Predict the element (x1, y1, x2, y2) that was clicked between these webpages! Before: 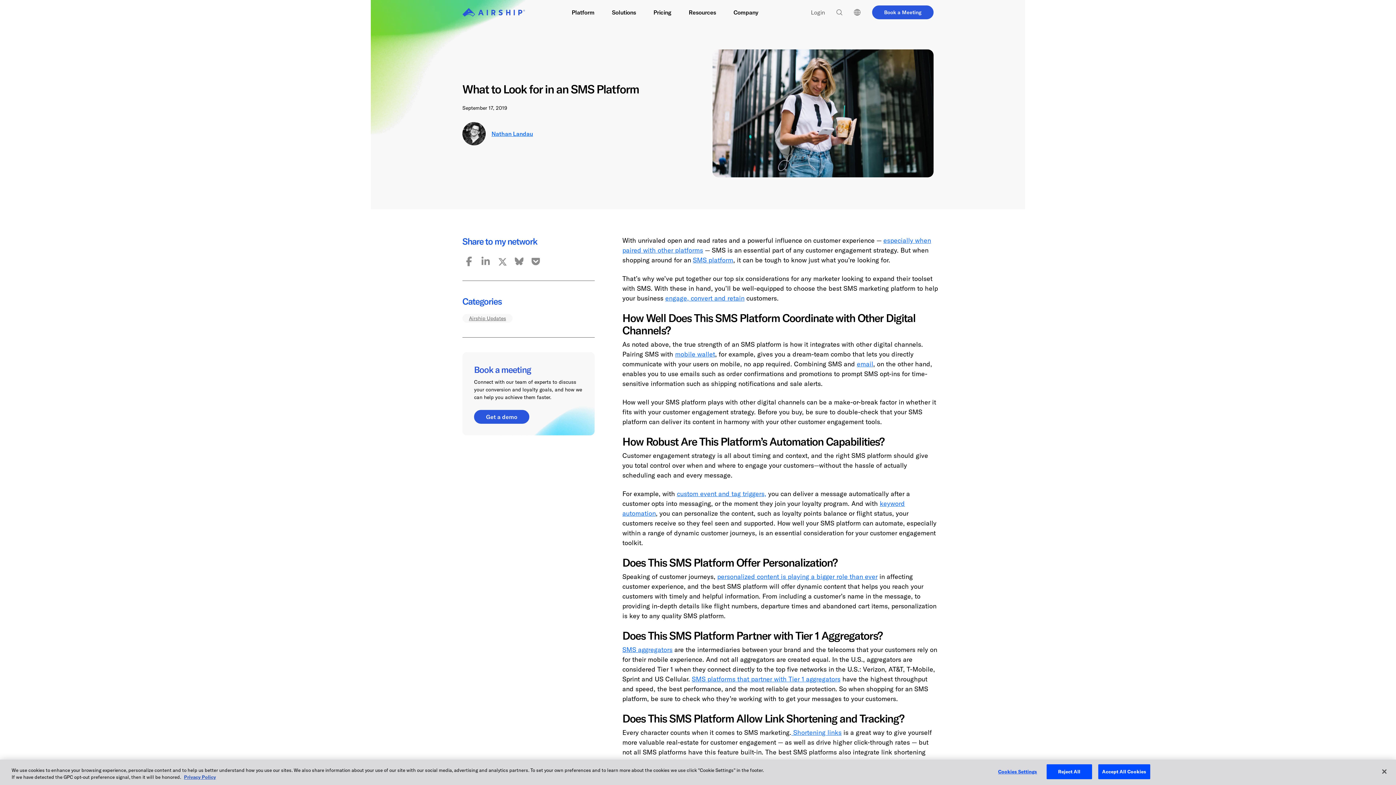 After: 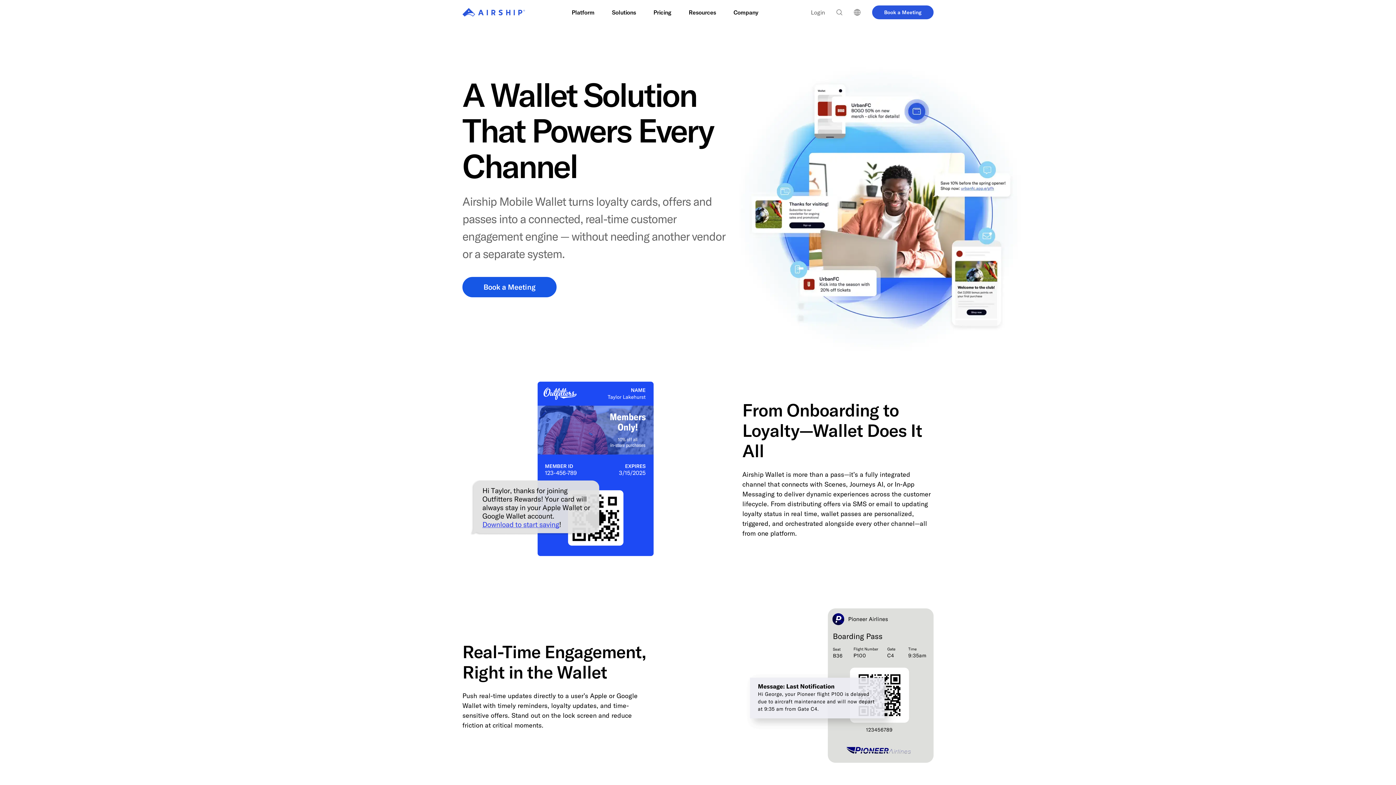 Action: bbox: (675, 350, 715, 358) label: mobile wallet